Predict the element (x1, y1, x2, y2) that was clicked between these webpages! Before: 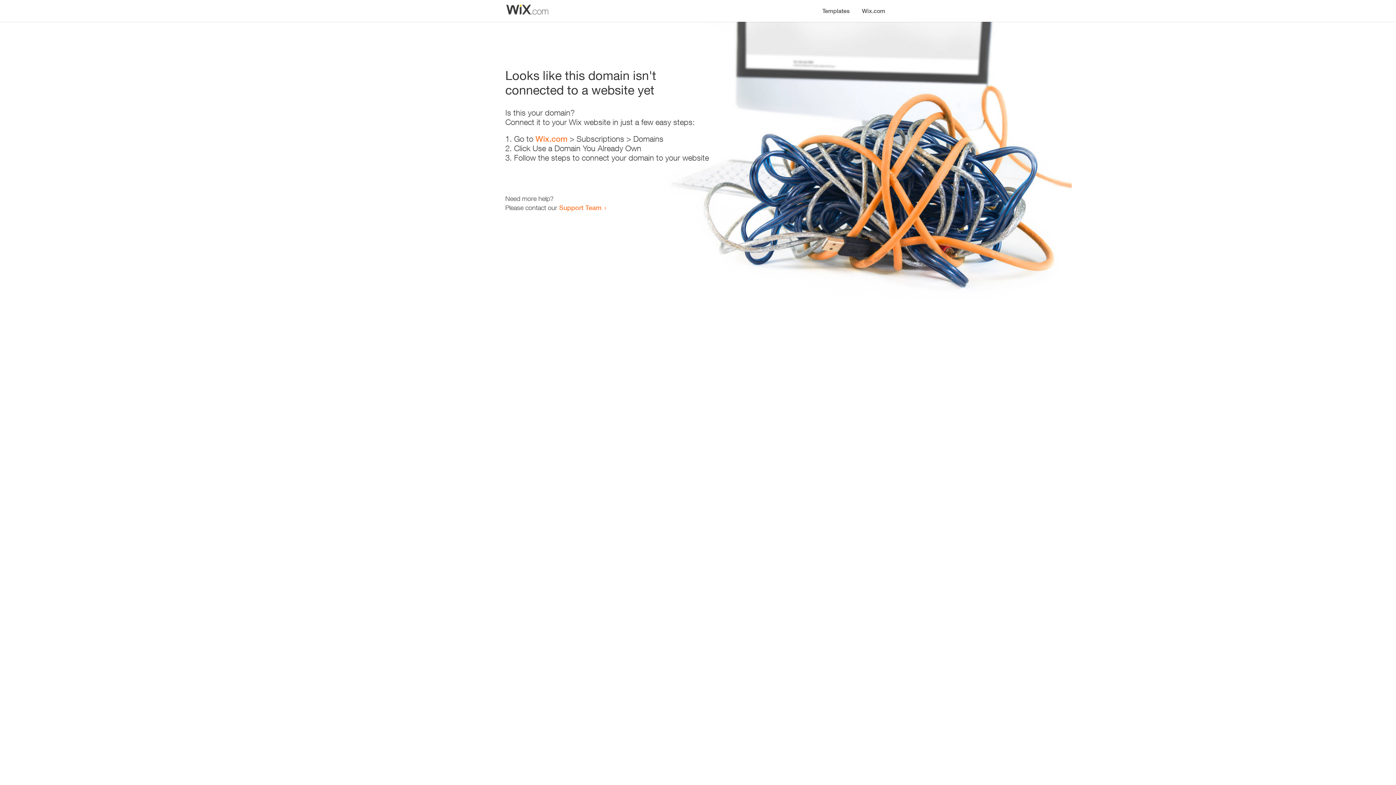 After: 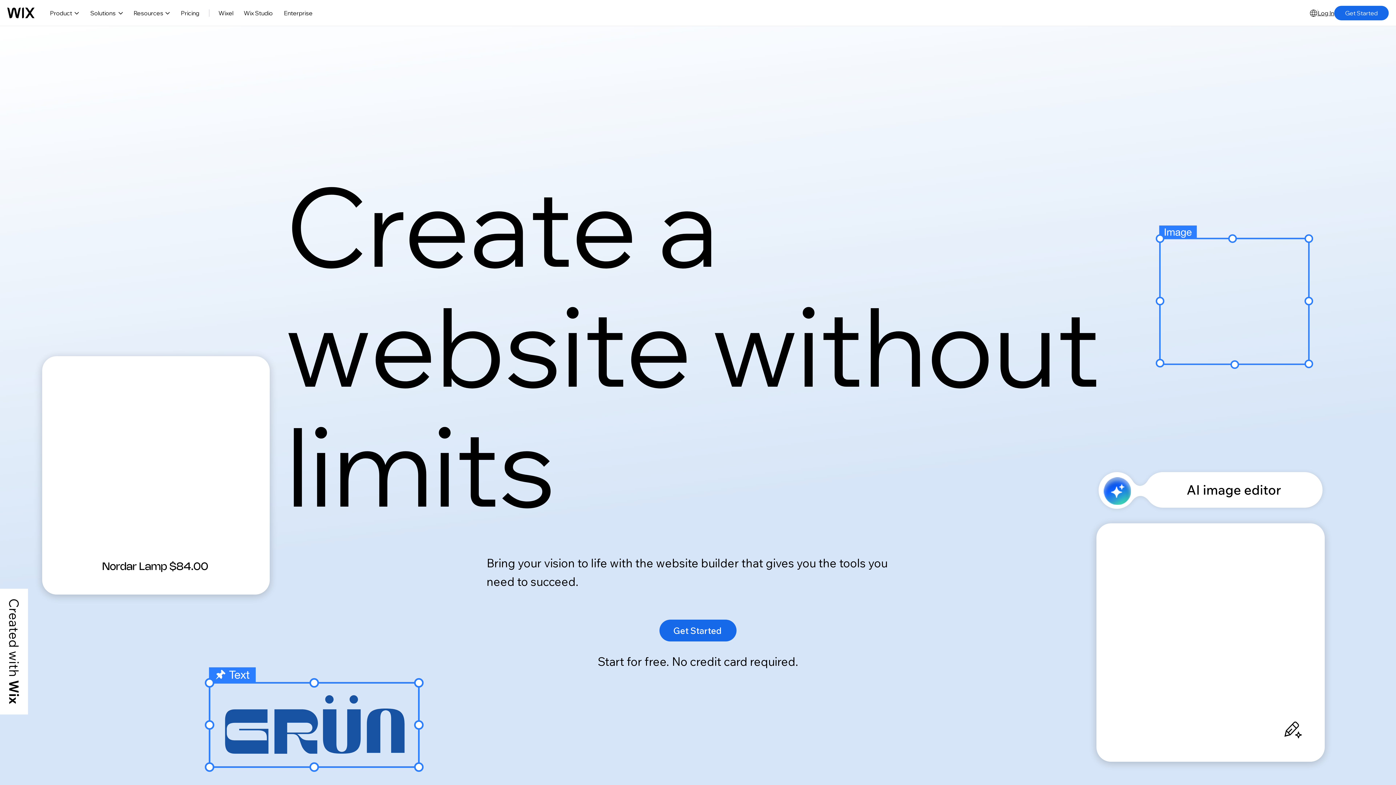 Action: label: Wix.com bbox: (856, 0, 890, 14)